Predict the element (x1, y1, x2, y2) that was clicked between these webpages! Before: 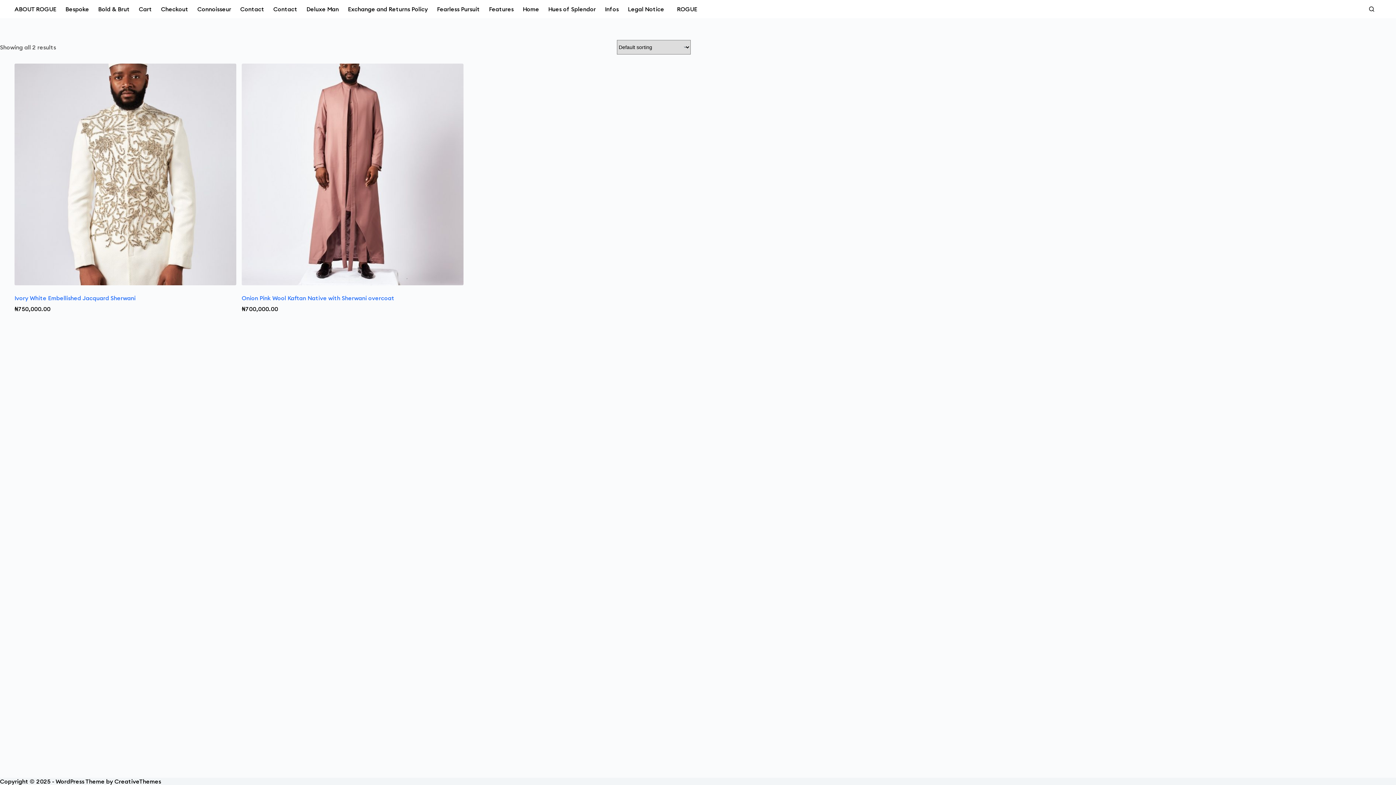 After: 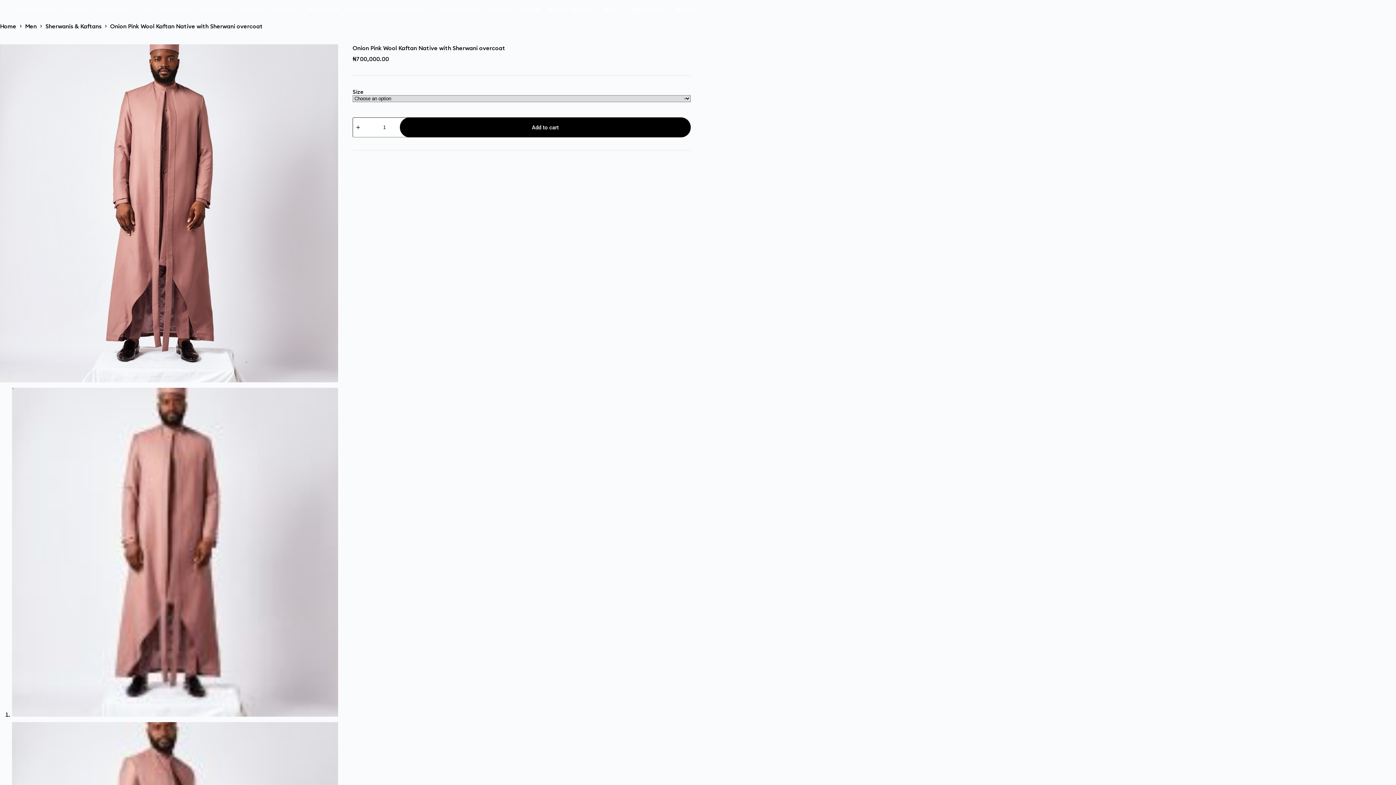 Action: bbox: (241, 294, 394, 301) label: Onion Pink Wool Kaftan Native with Sherwani overcoat